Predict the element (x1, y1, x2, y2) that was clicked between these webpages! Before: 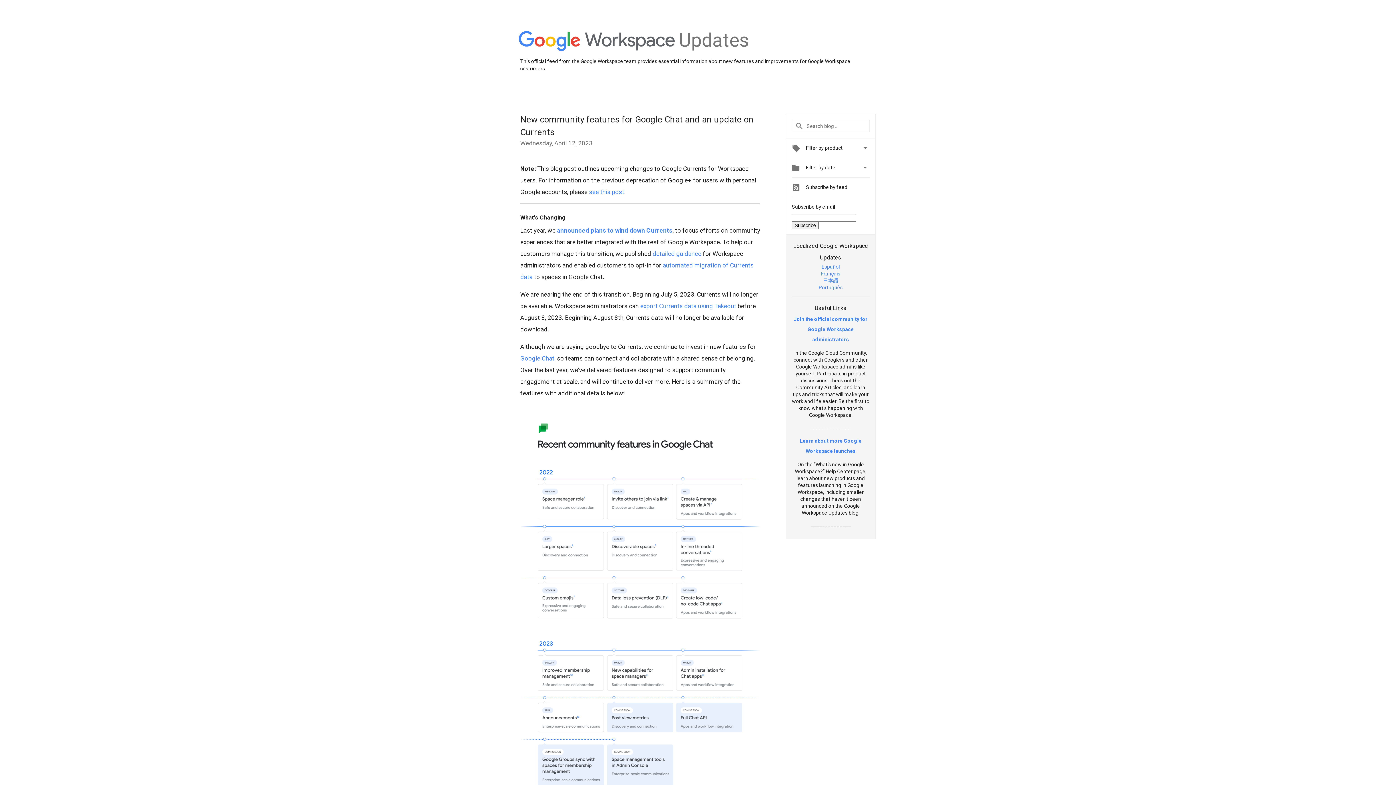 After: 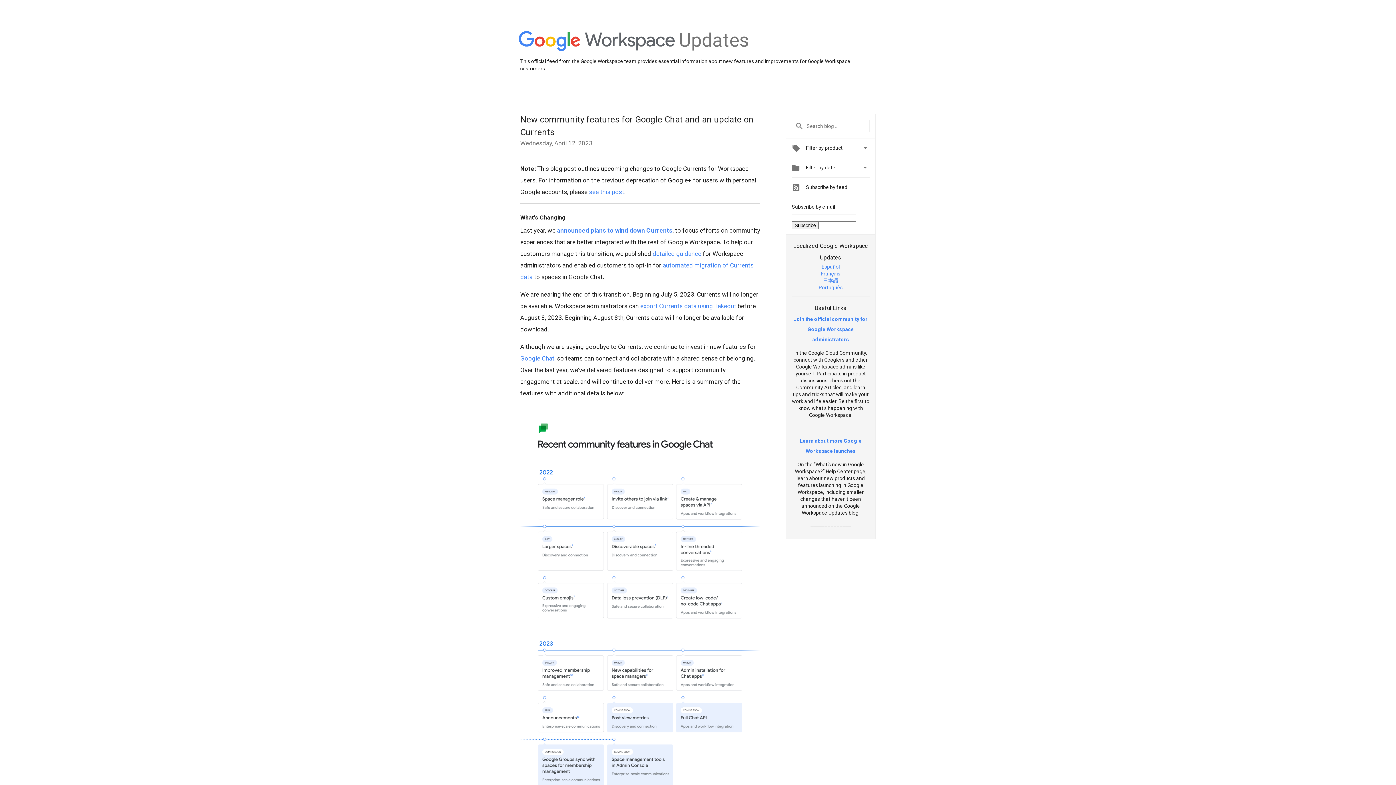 Action: bbox: (652, 250, 701, 257) label: detailed guidance